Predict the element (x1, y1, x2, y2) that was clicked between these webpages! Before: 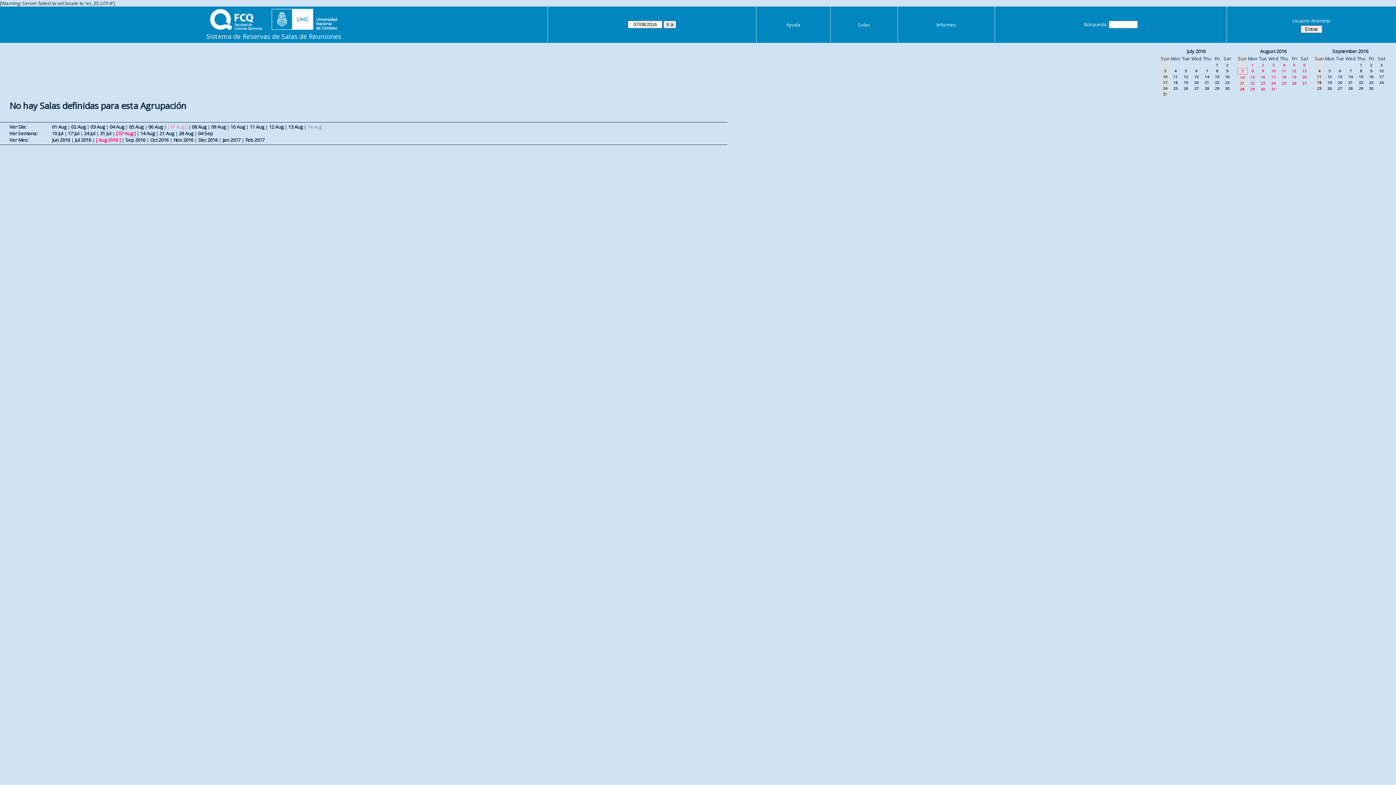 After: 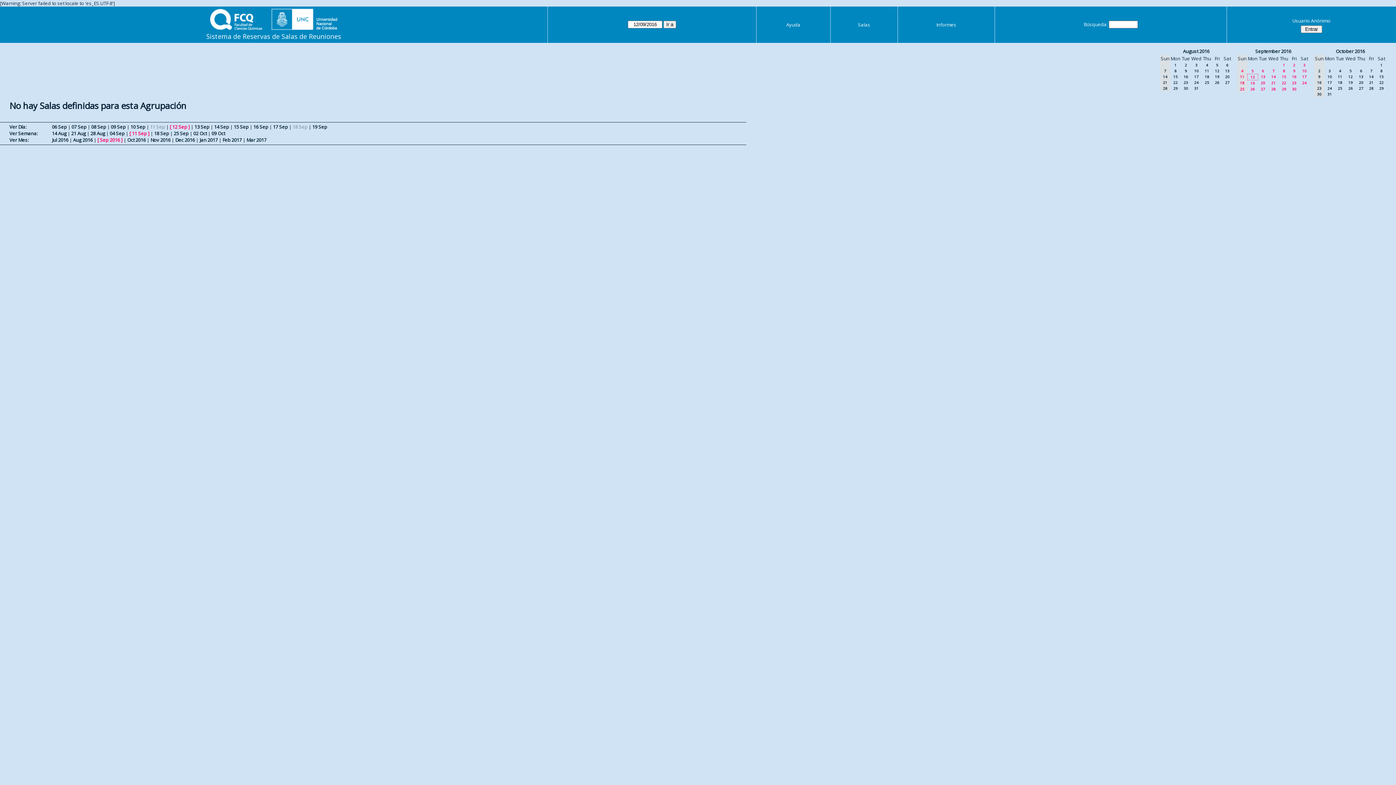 Action: label: 12 bbox: (1327, 74, 1332, 79)